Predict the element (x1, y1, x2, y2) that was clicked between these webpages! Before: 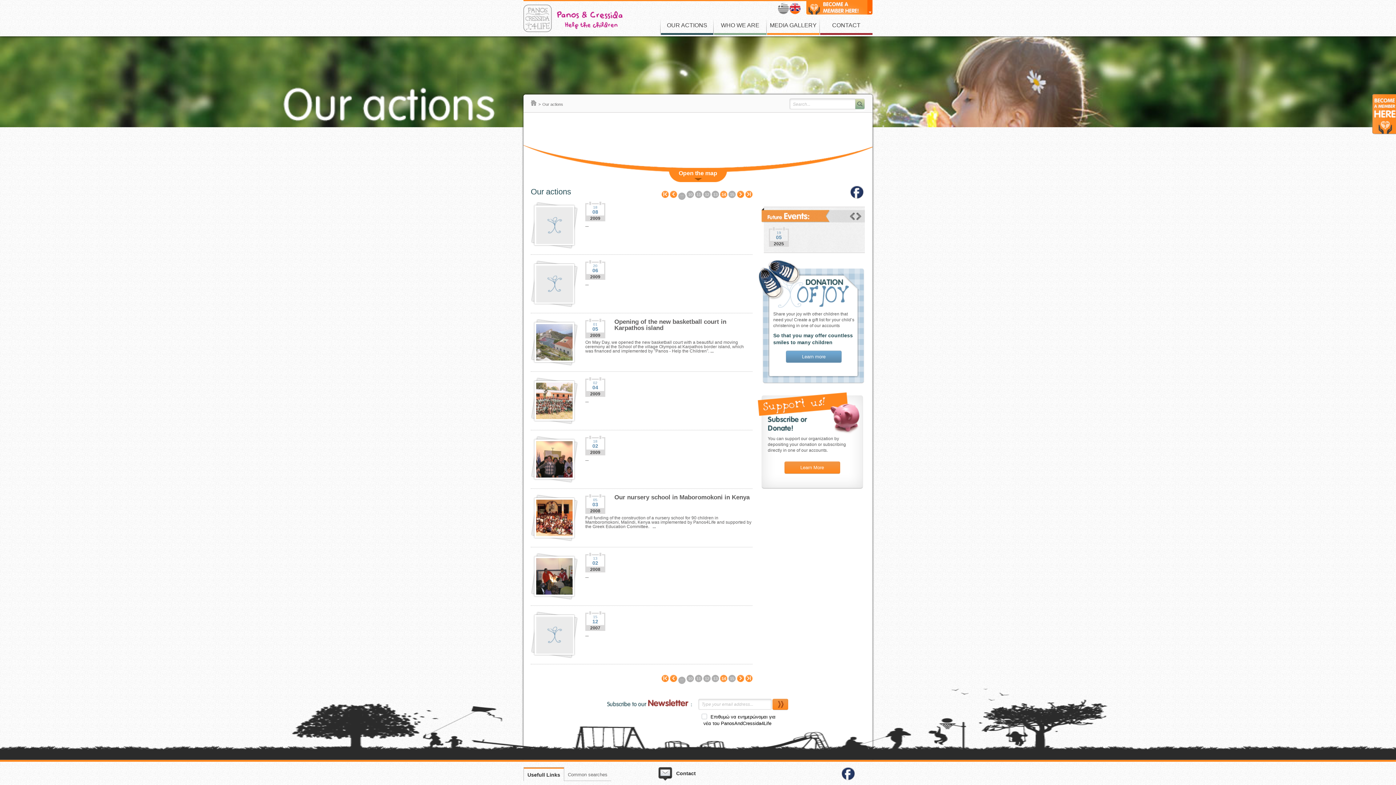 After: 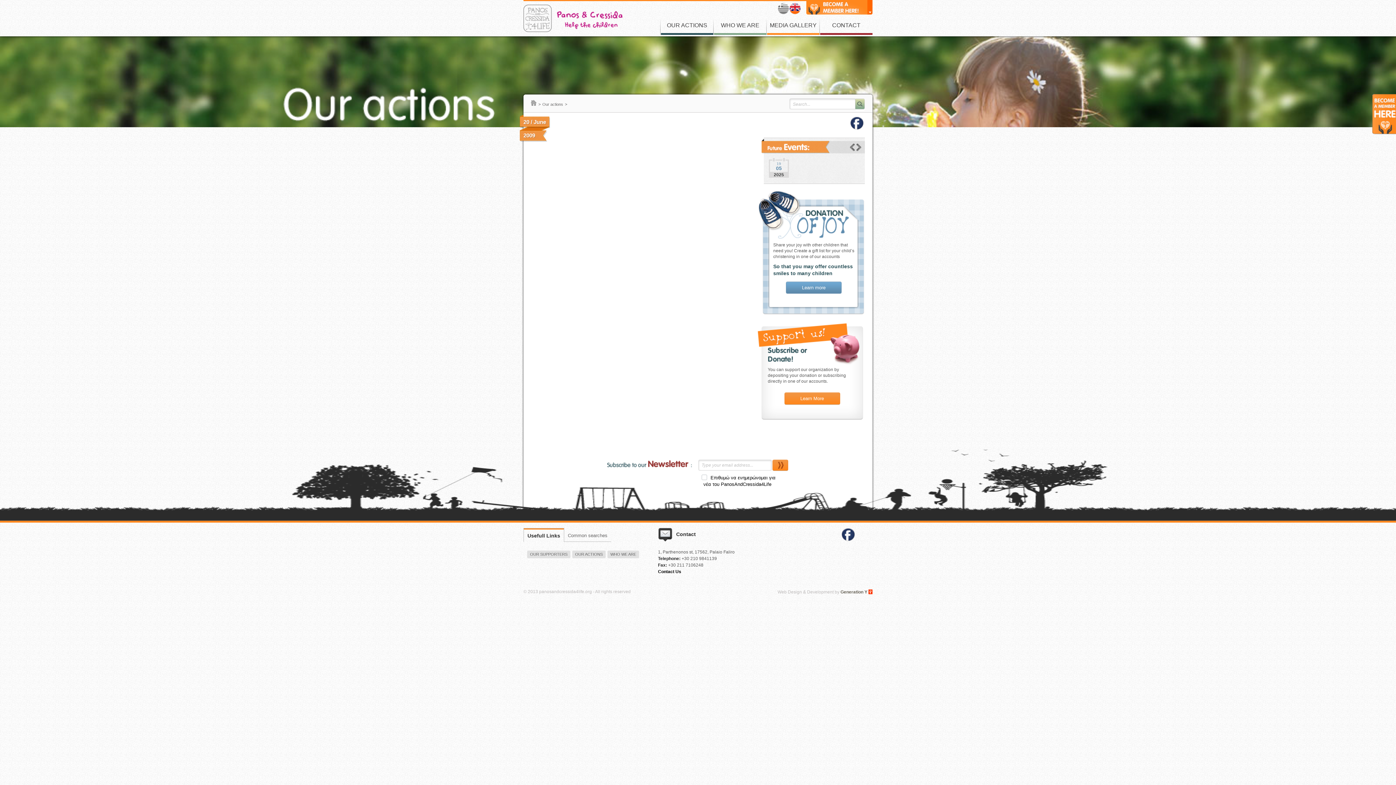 Action: bbox: (536, 298, 573, 303)